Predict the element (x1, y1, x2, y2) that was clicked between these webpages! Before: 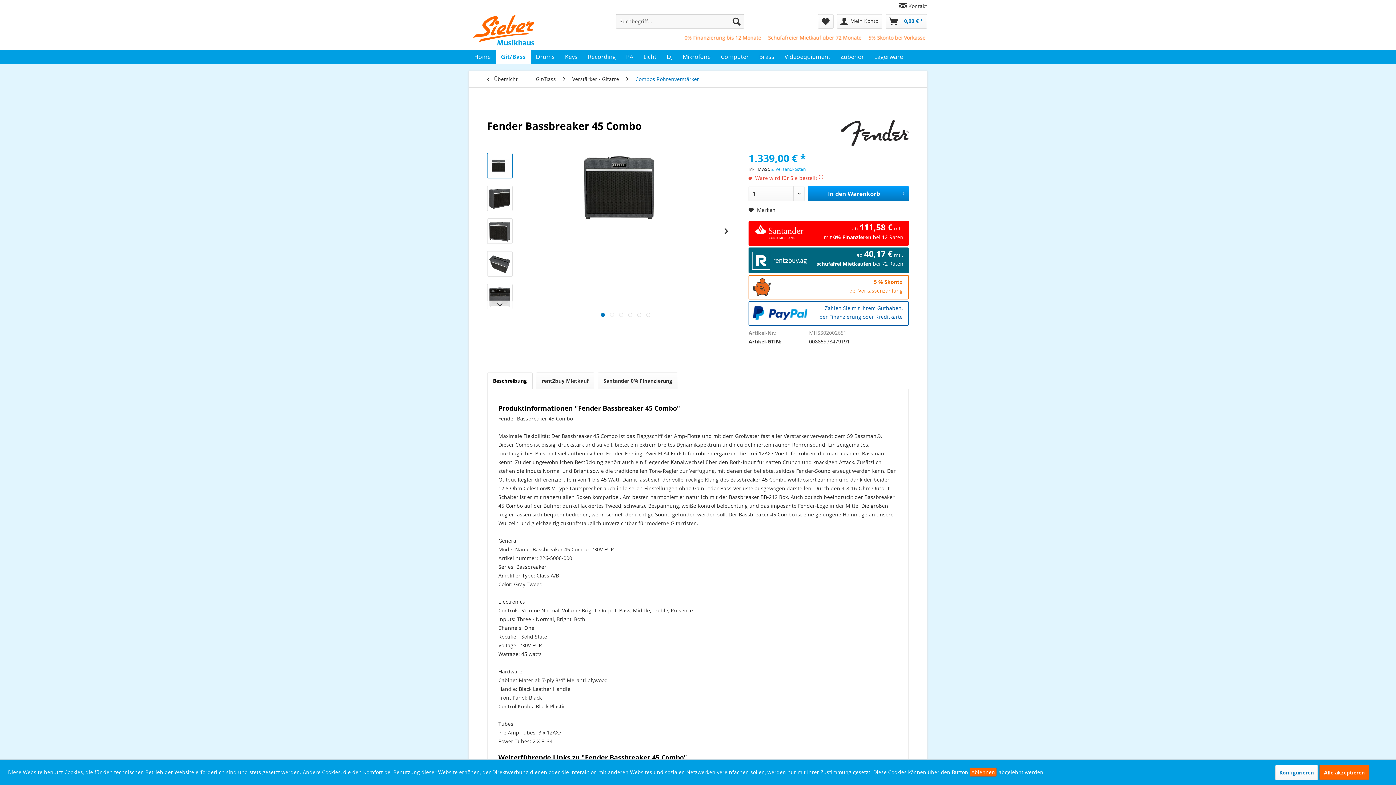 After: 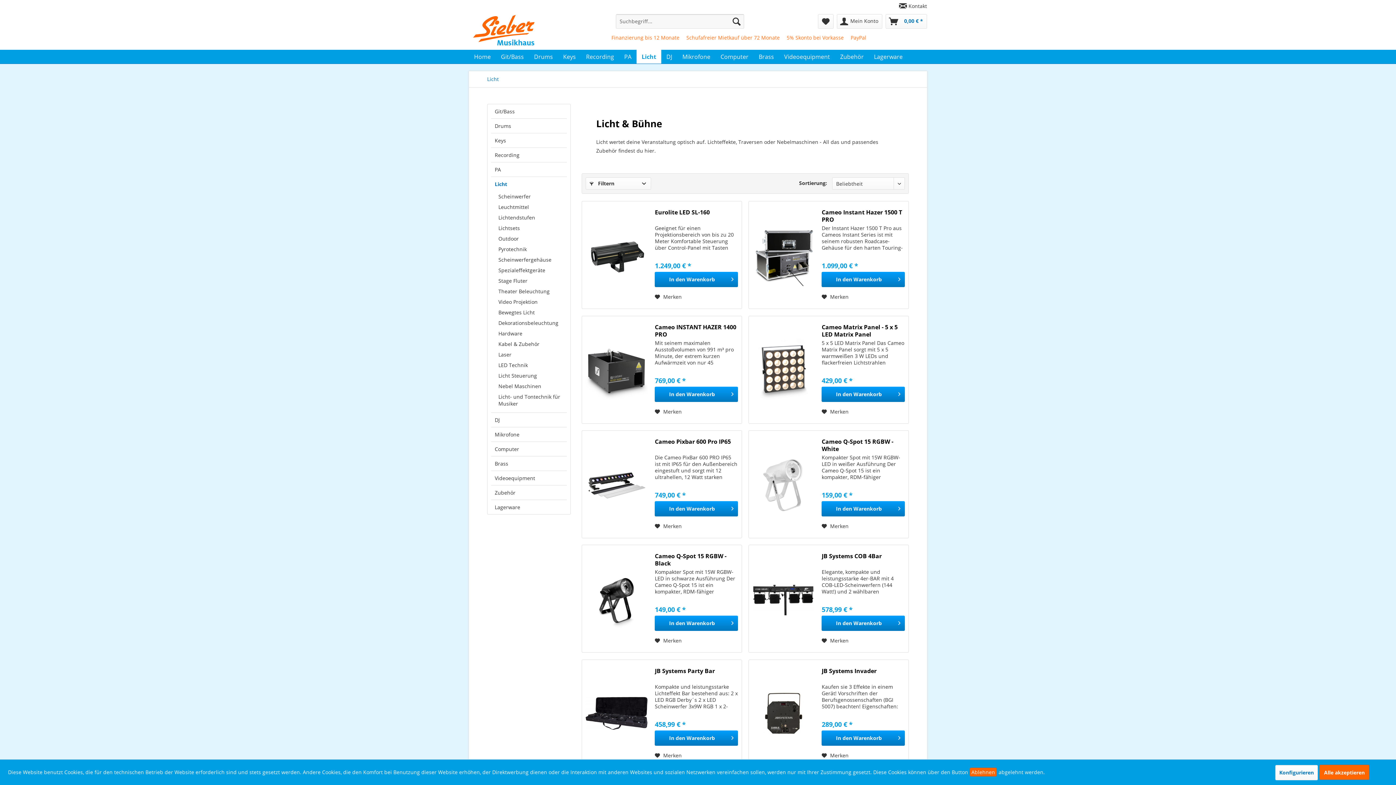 Action: bbox: (638, 49, 661, 63) label: Licht